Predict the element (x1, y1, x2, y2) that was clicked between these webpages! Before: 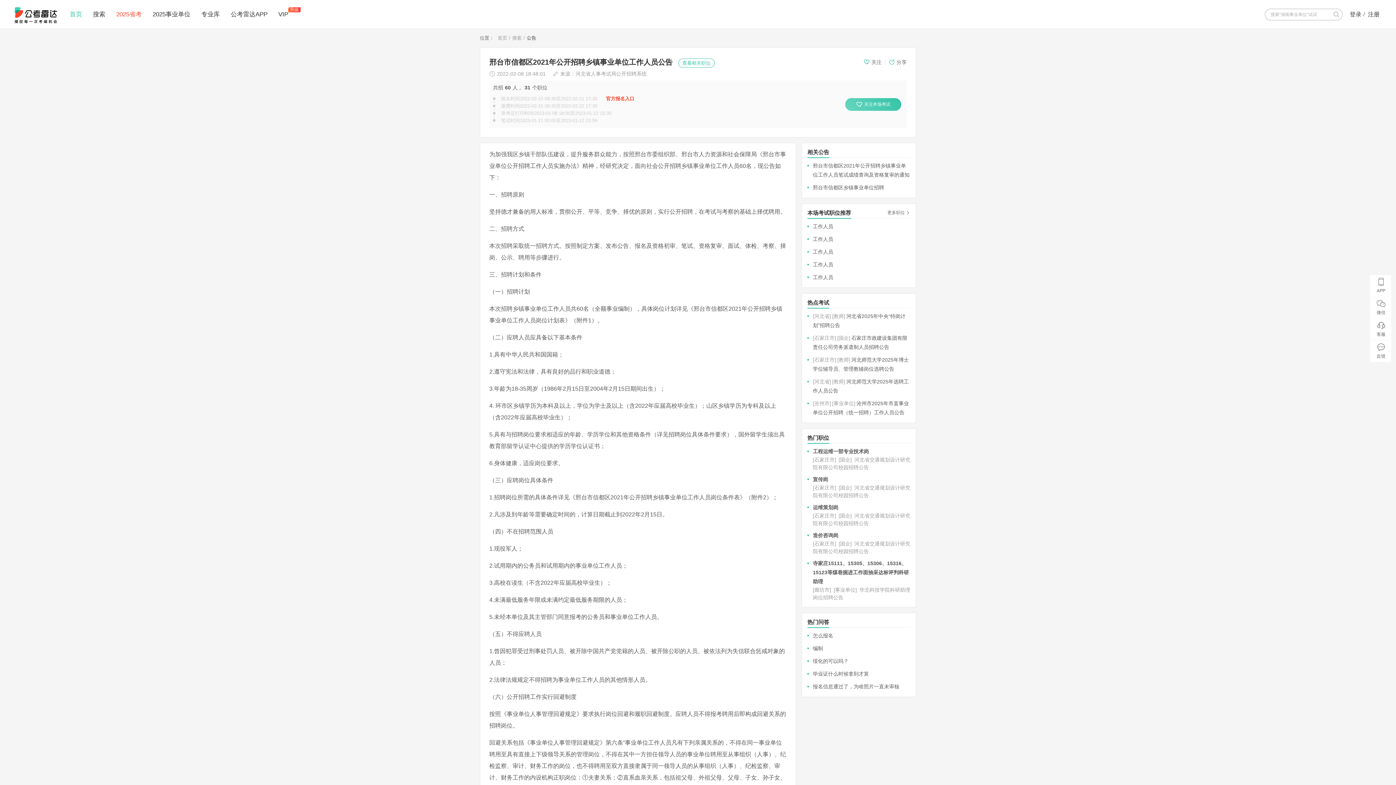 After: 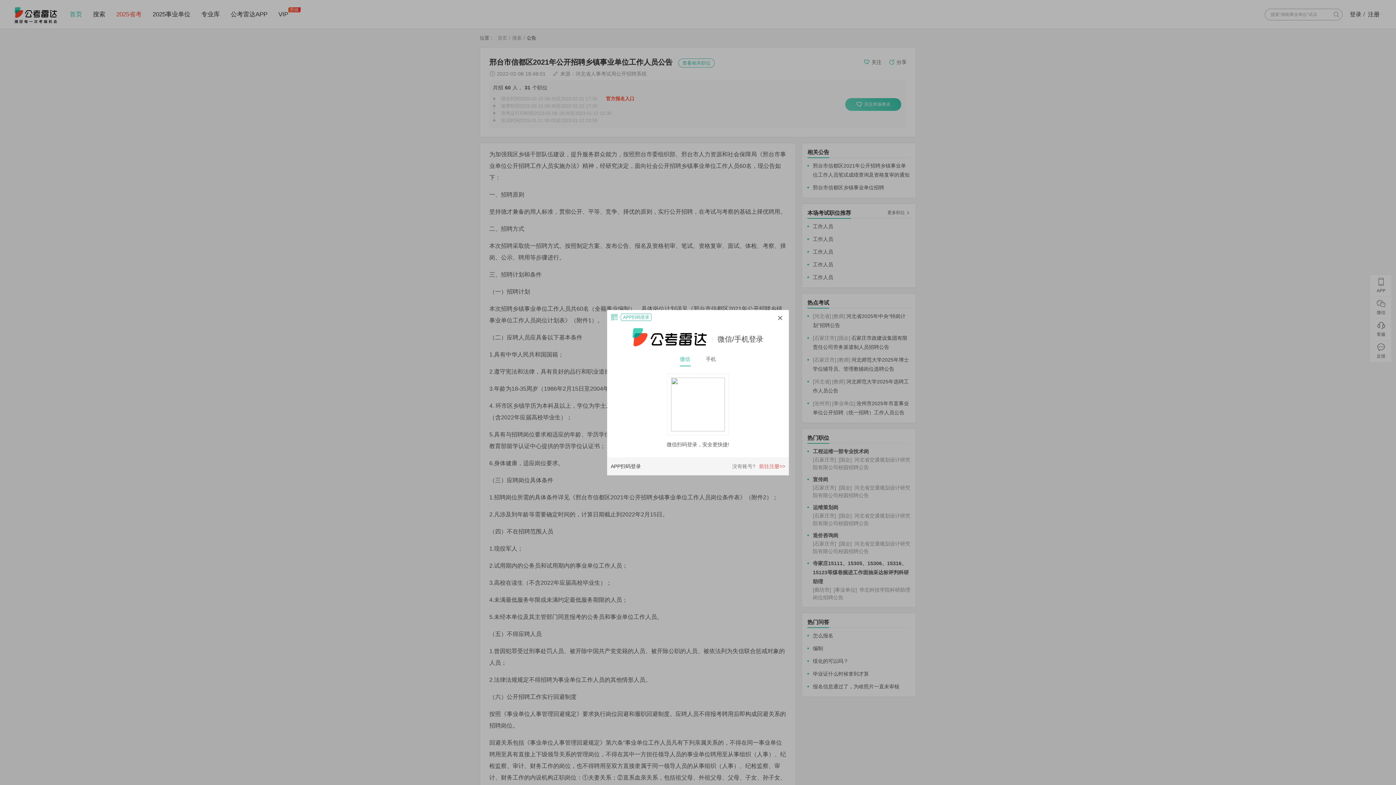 Action: bbox: (845, 98, 901, 110) label: 关注本场考试